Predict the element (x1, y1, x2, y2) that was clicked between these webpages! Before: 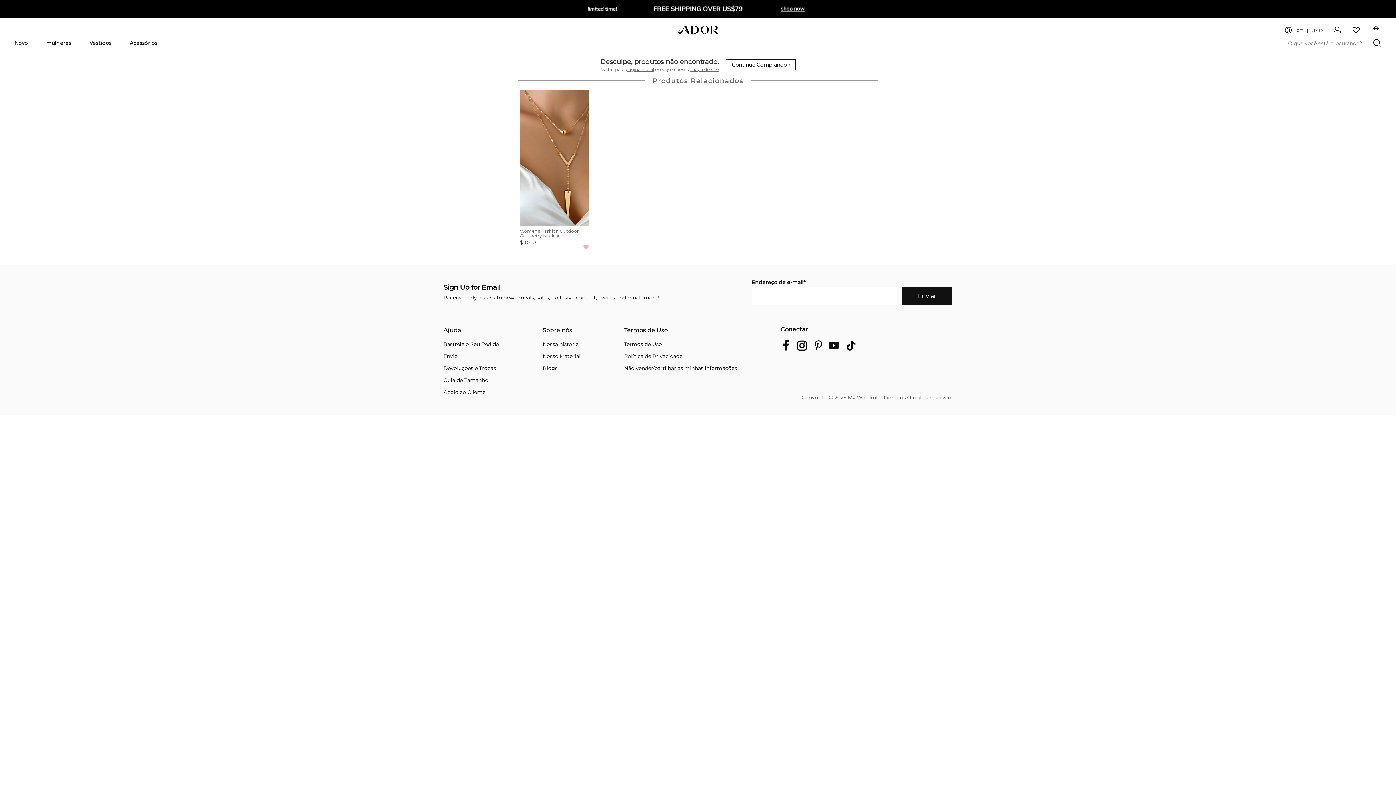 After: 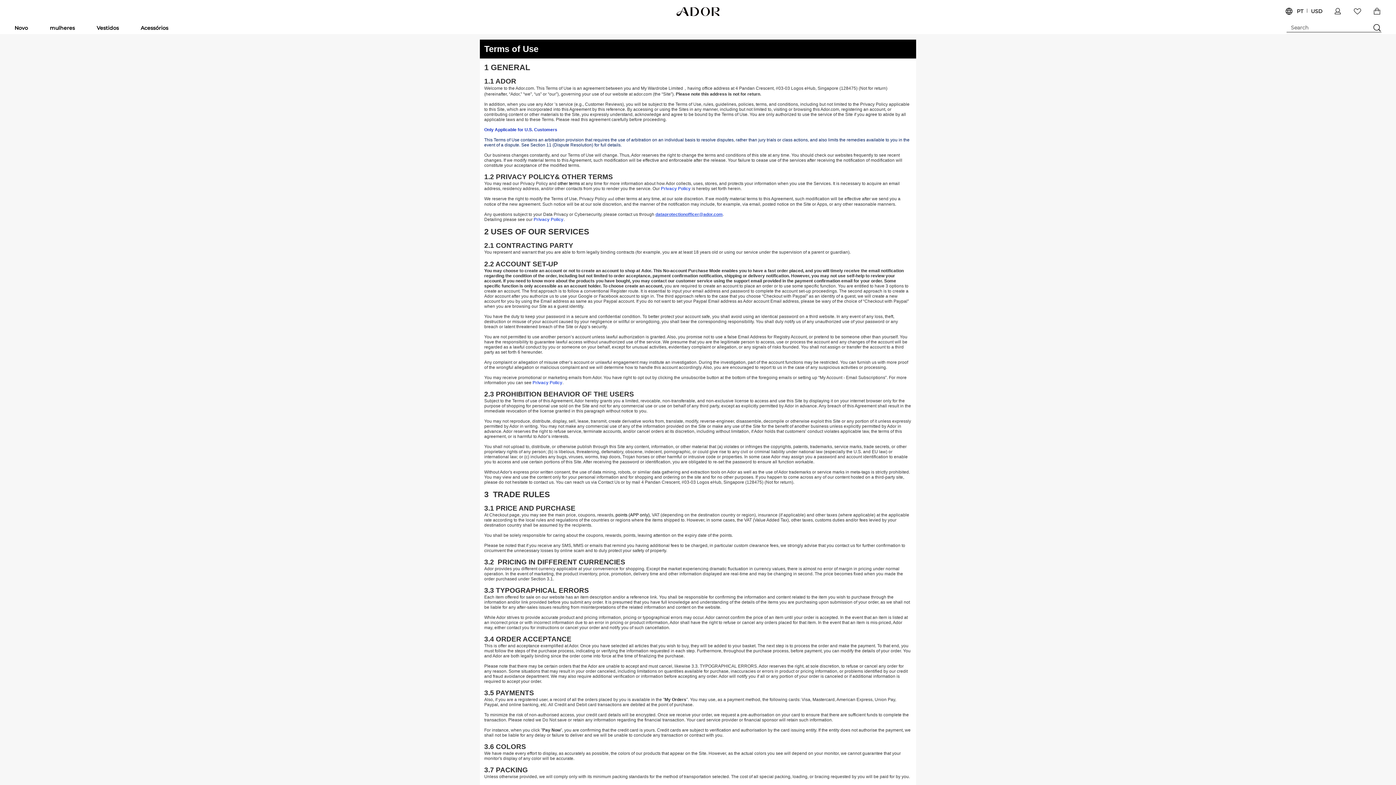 Action: bbox: (624, 341, 737, 347) label: Termos de Uso